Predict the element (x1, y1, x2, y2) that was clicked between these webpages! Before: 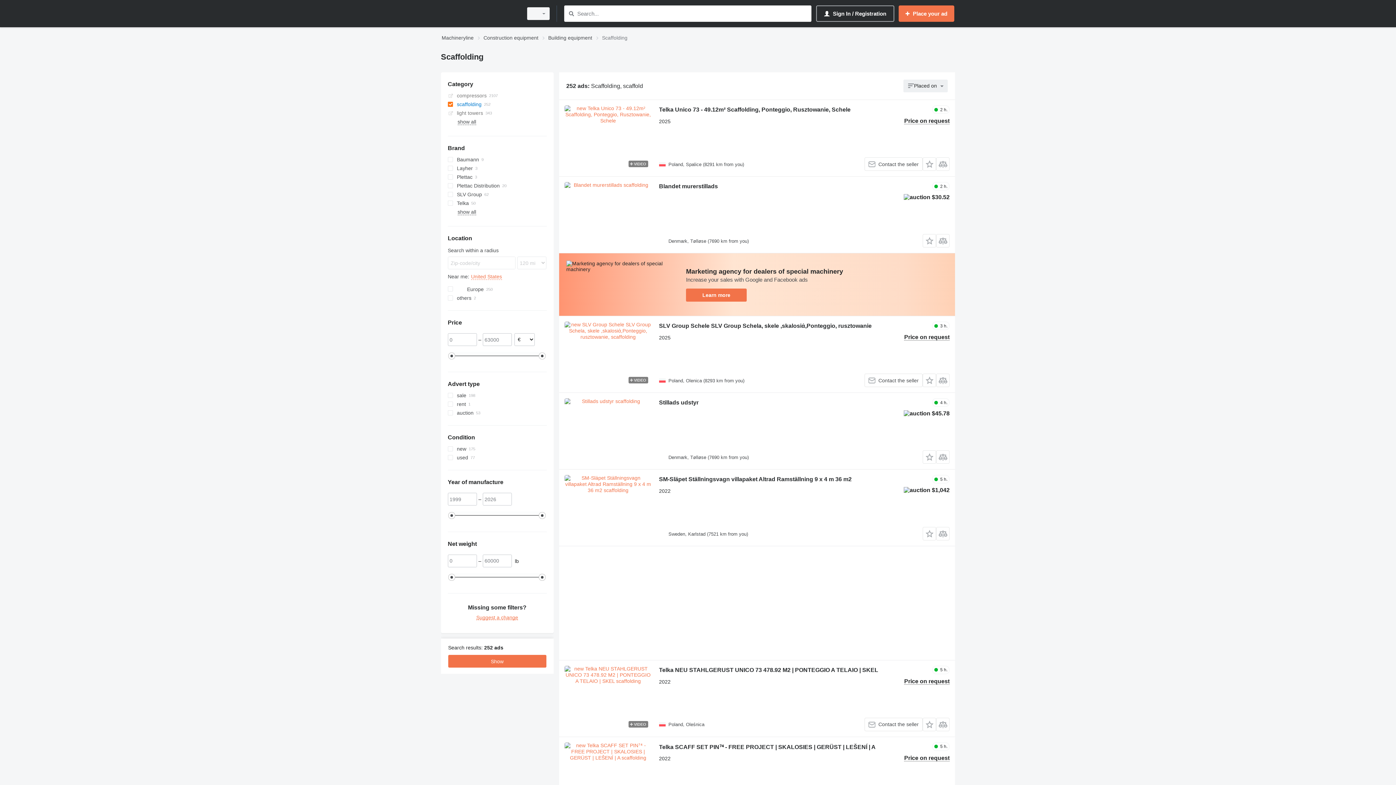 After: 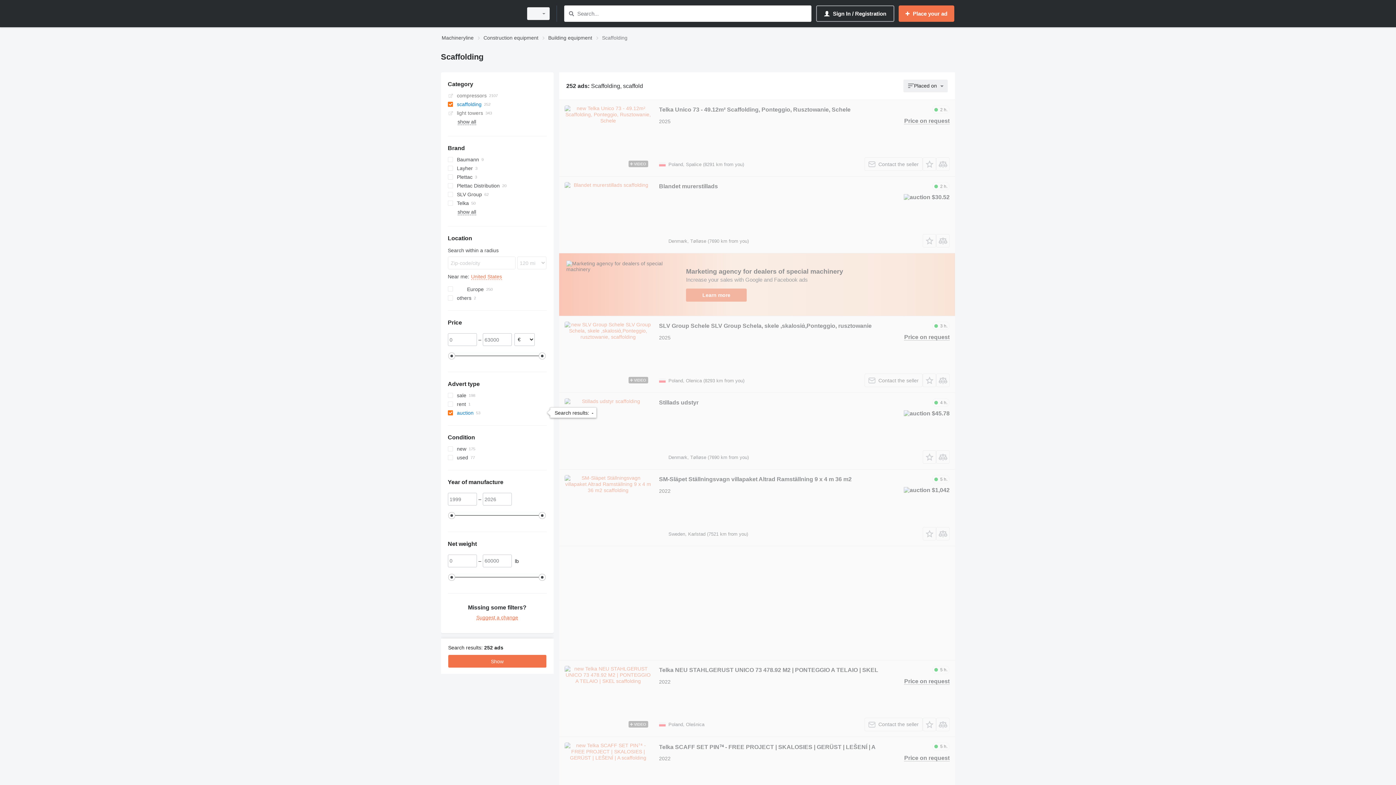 Action: label: auction bbox: (447, 408, 546, 417)